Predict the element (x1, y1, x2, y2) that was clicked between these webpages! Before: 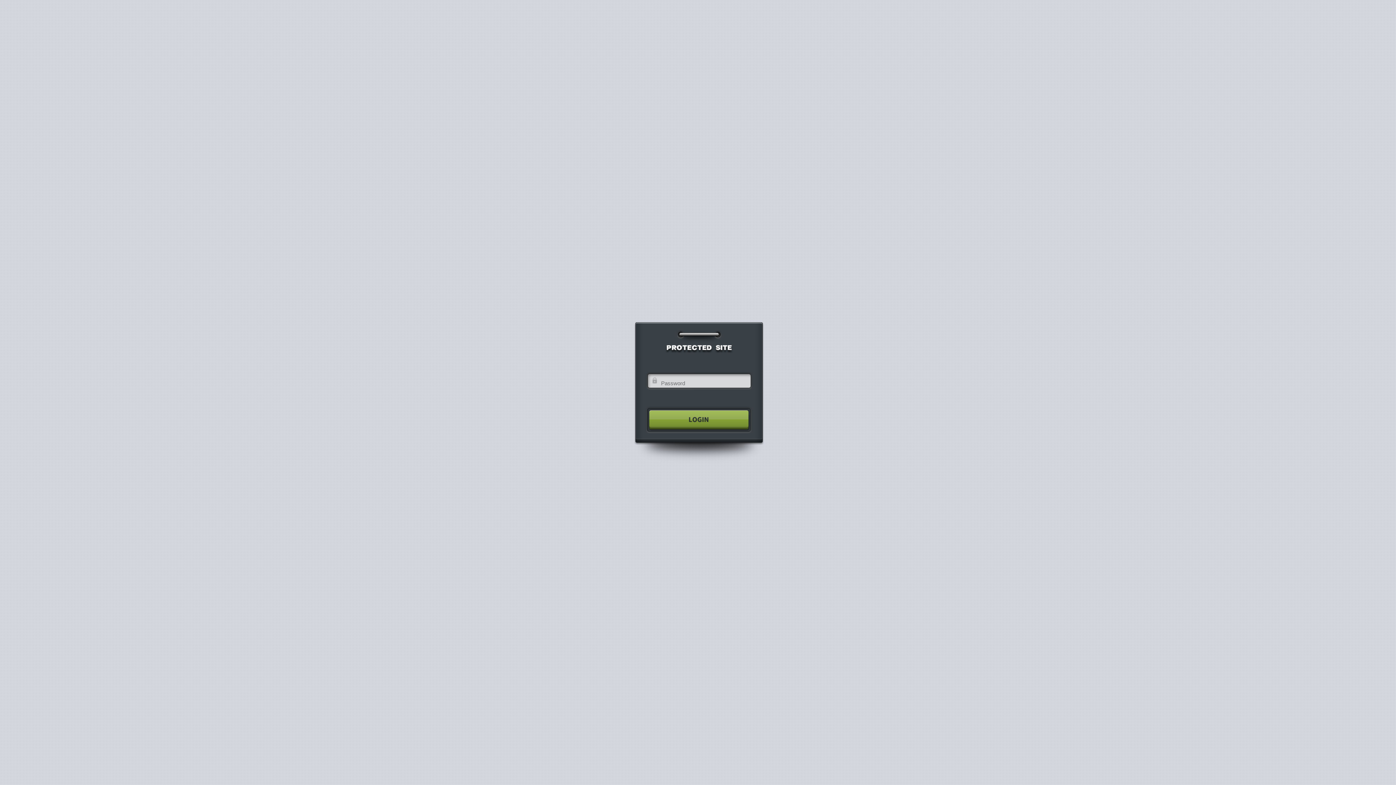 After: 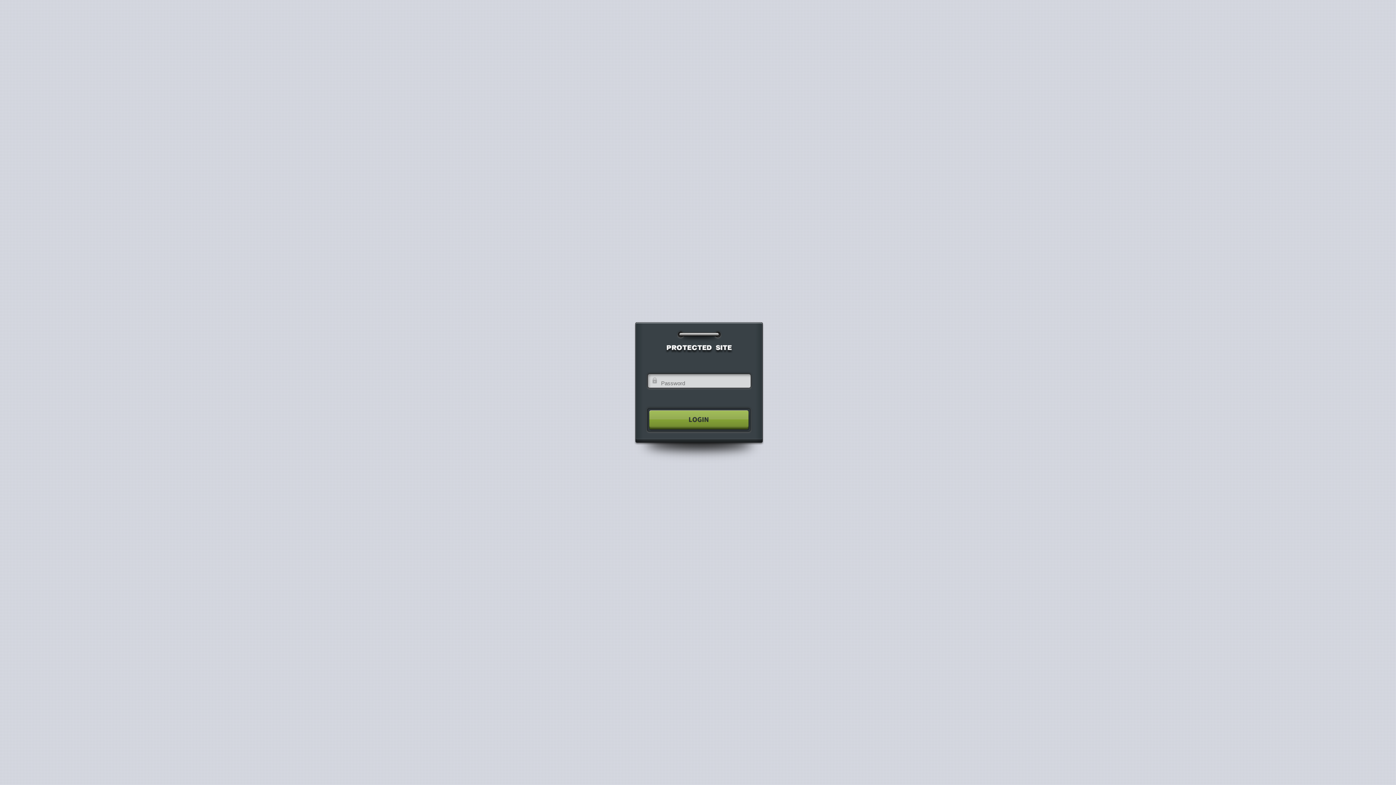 Action: bbox: (640, 404, 755, 435)